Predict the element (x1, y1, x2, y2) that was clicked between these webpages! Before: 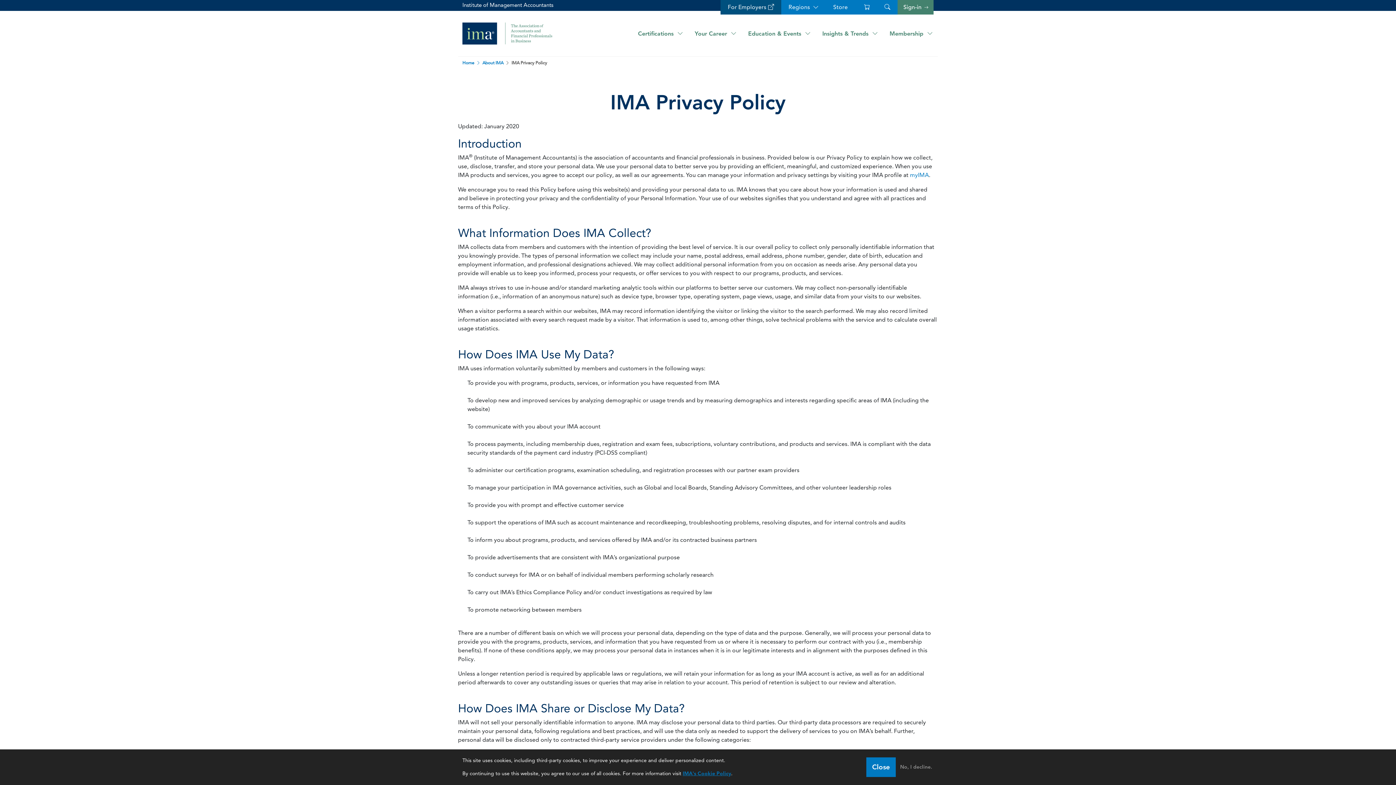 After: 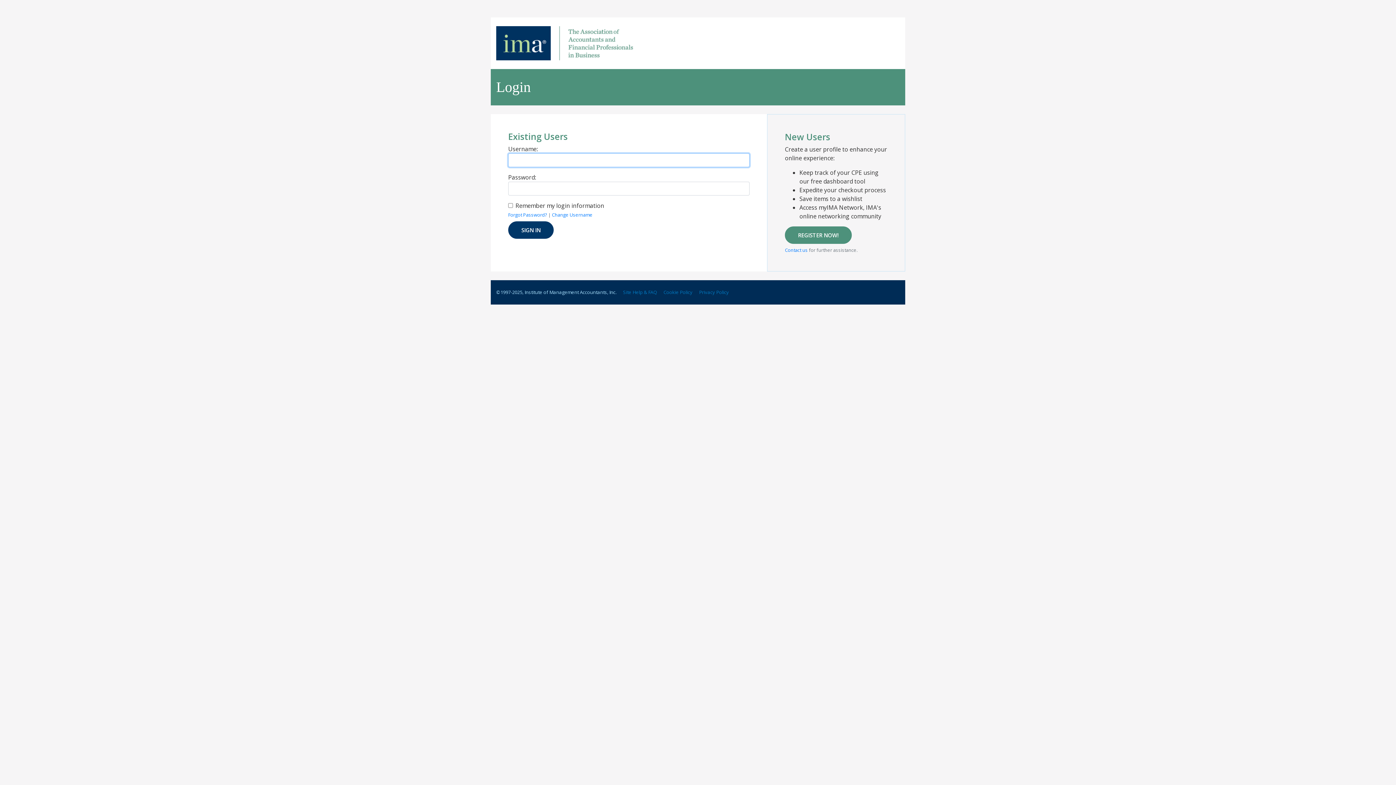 Action: label: Sign in bbox: (897, 0, 933, 14)